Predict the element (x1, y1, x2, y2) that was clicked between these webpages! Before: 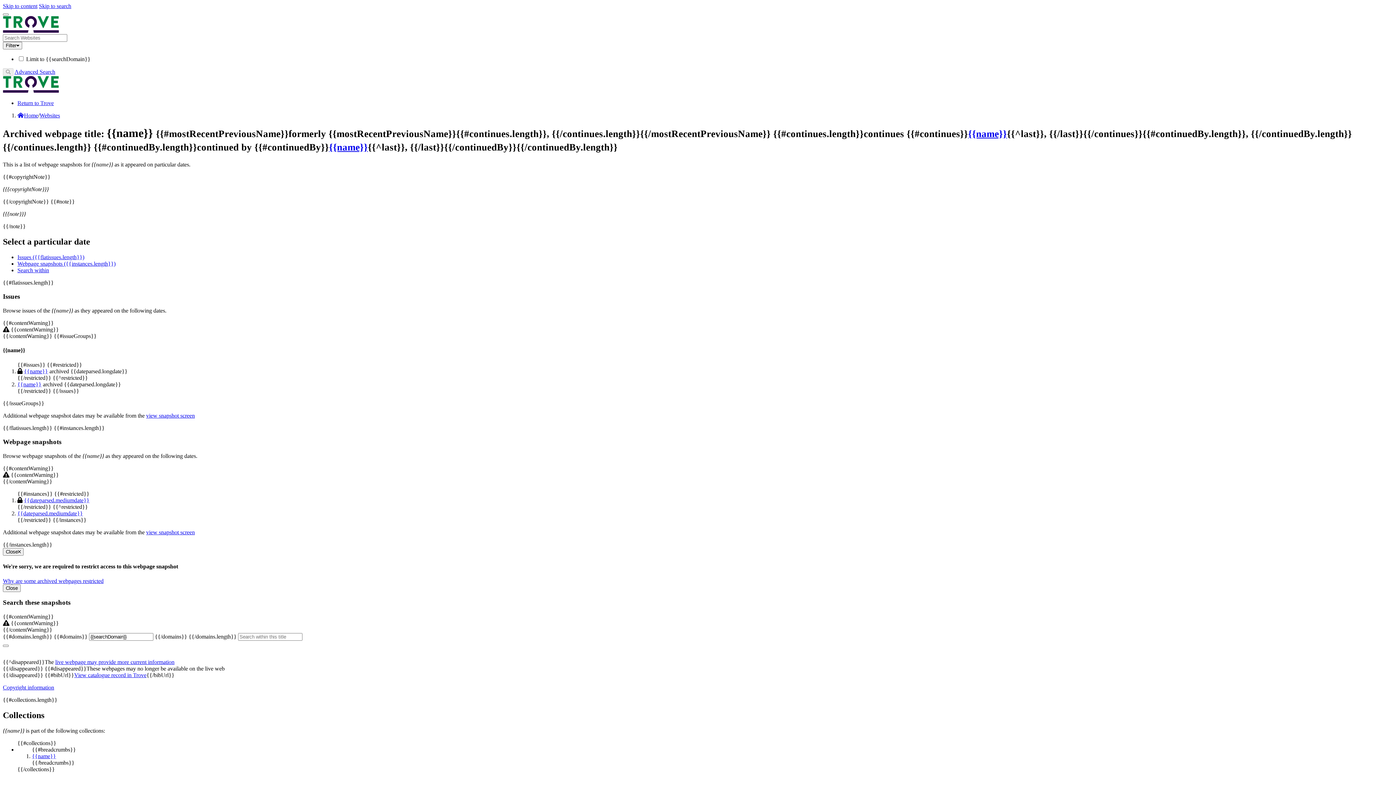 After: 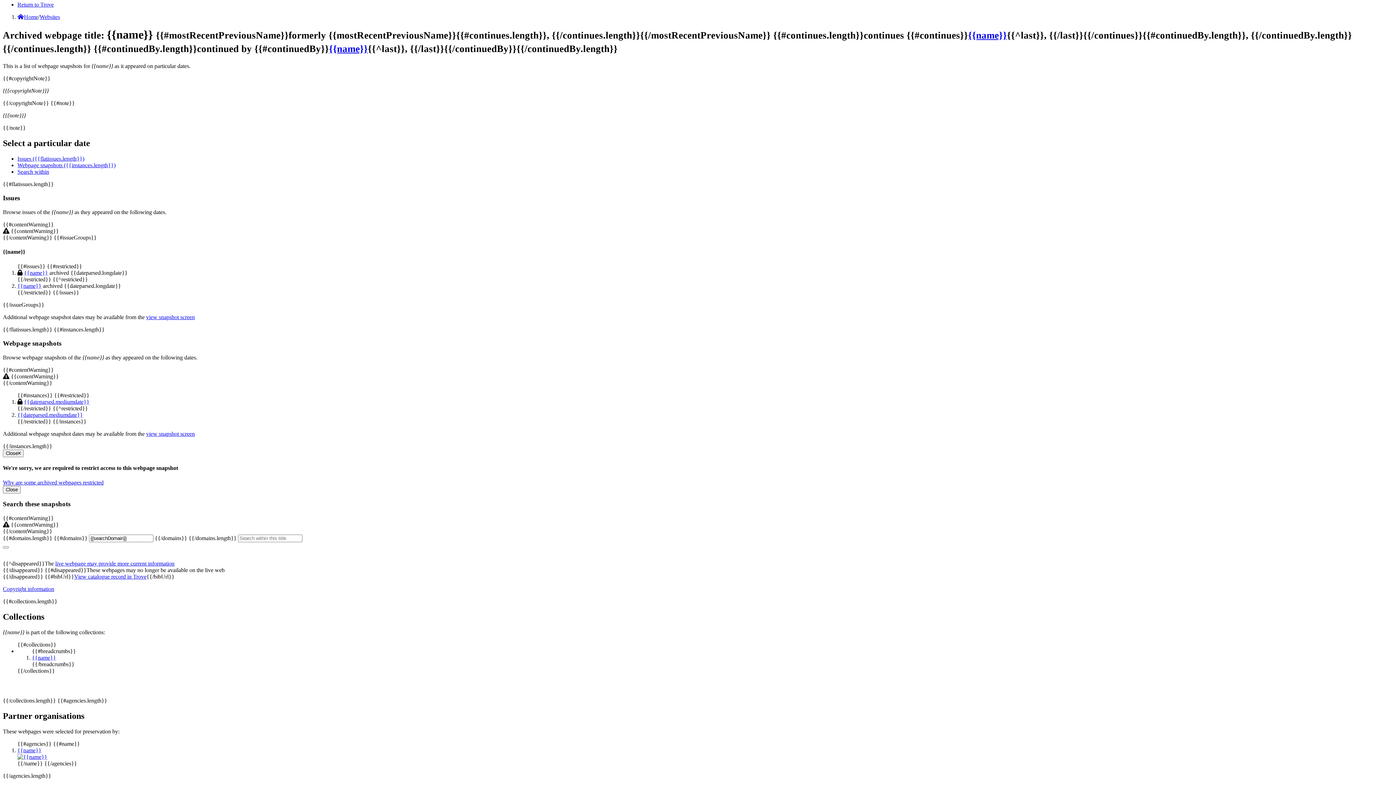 Action: label: Issues ({{flatissues.length}}) bbox: (17, 254, 84, 260)